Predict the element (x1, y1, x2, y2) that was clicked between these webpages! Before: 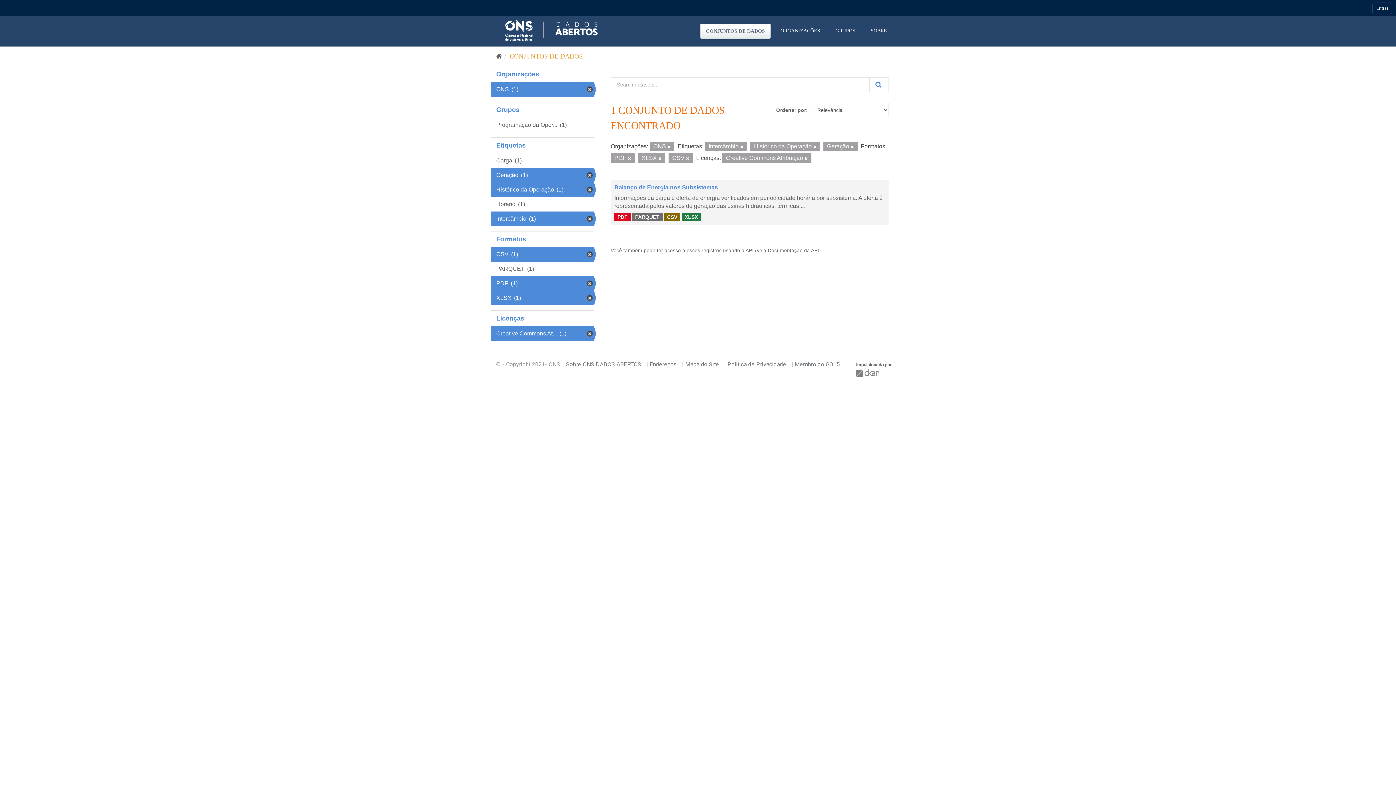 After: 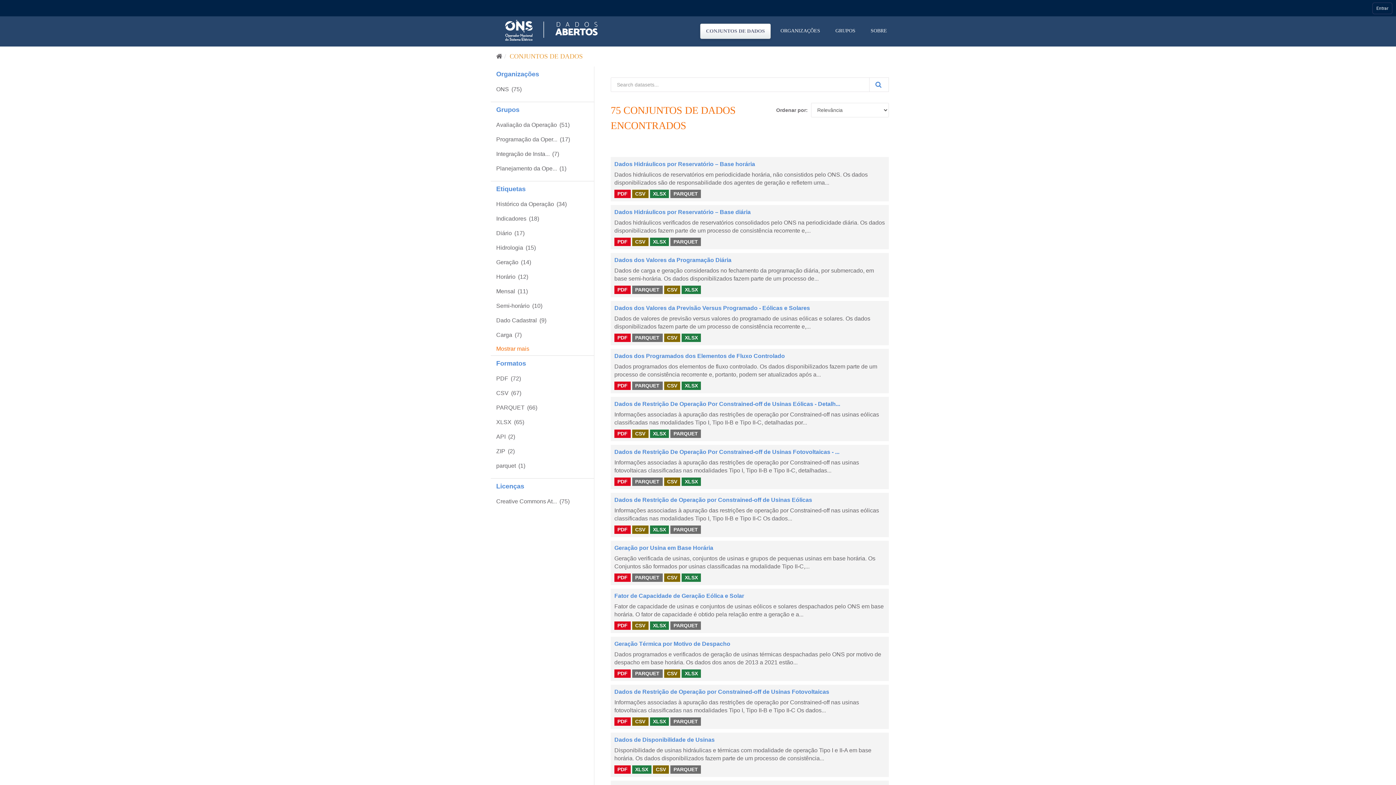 Action: bbox: (700, 23, 770, 38) label: CONJUNTOS DE DADOS